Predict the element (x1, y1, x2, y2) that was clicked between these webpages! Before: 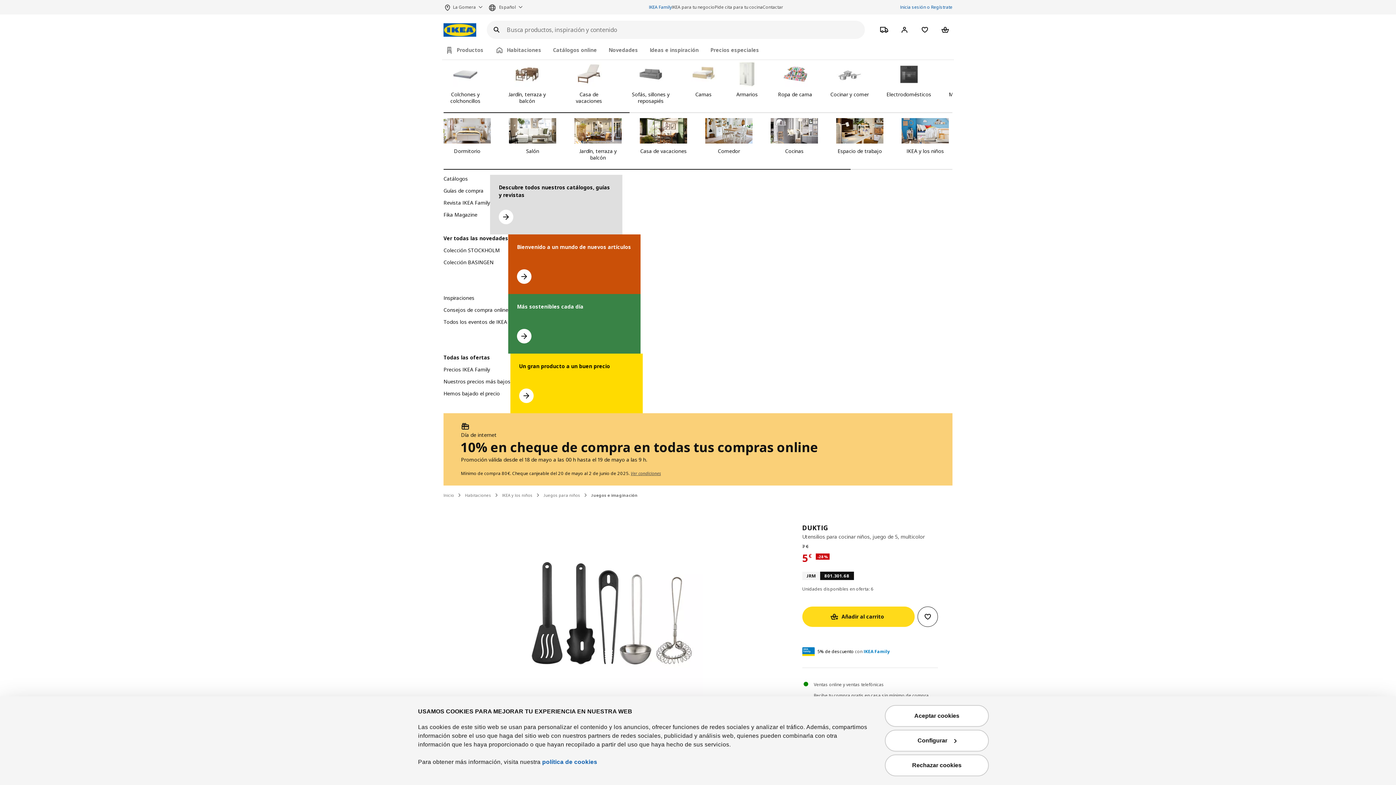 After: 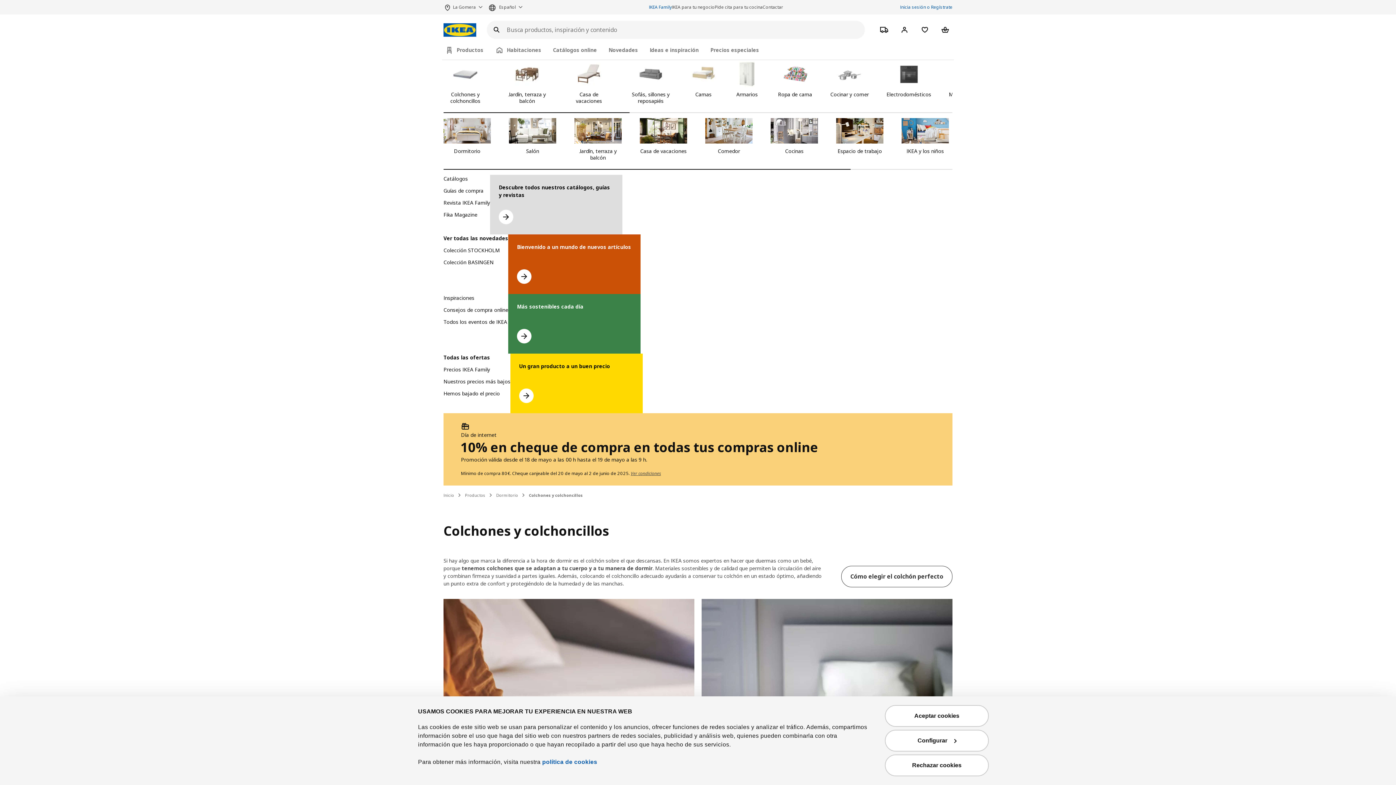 Action: bbox: (443, 61, 487, 104) label: Colchones y colchoncillos